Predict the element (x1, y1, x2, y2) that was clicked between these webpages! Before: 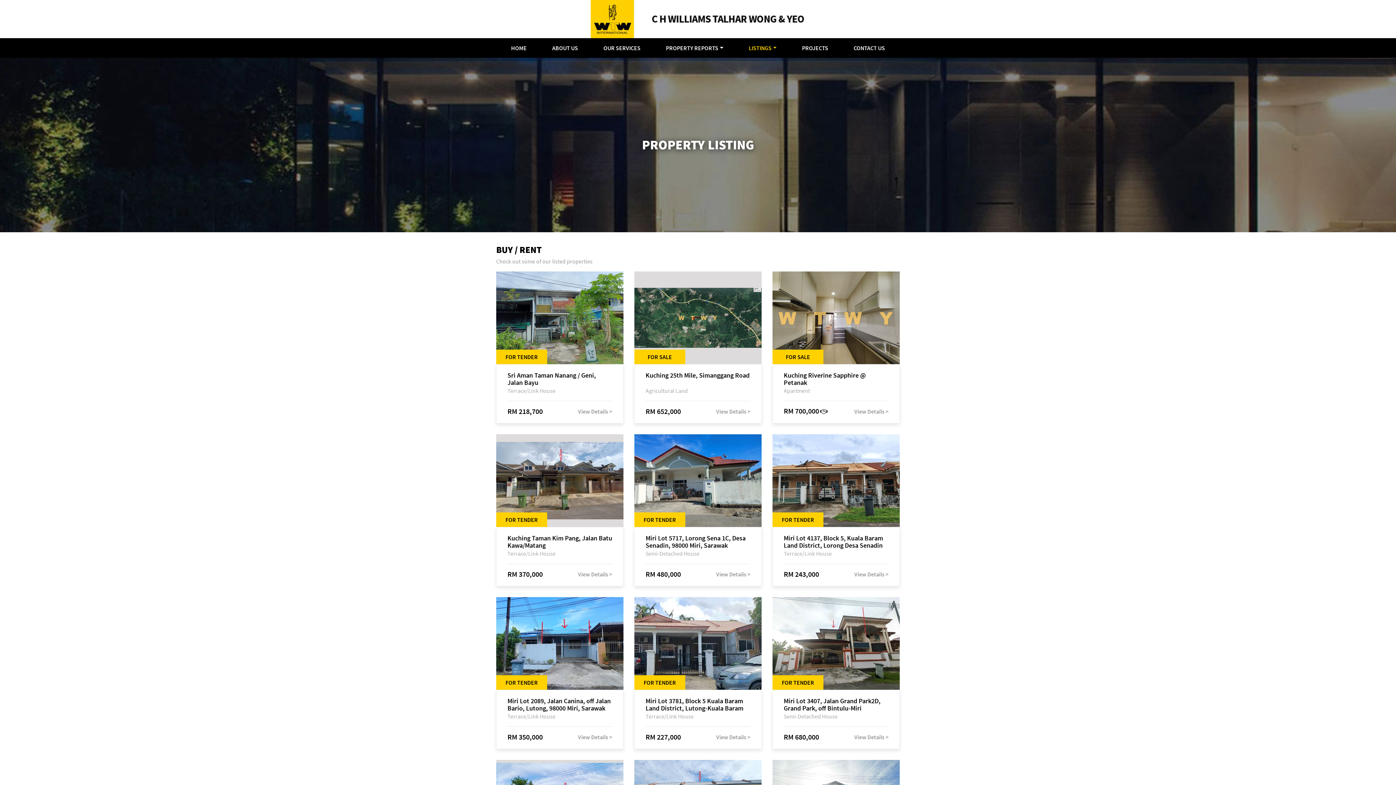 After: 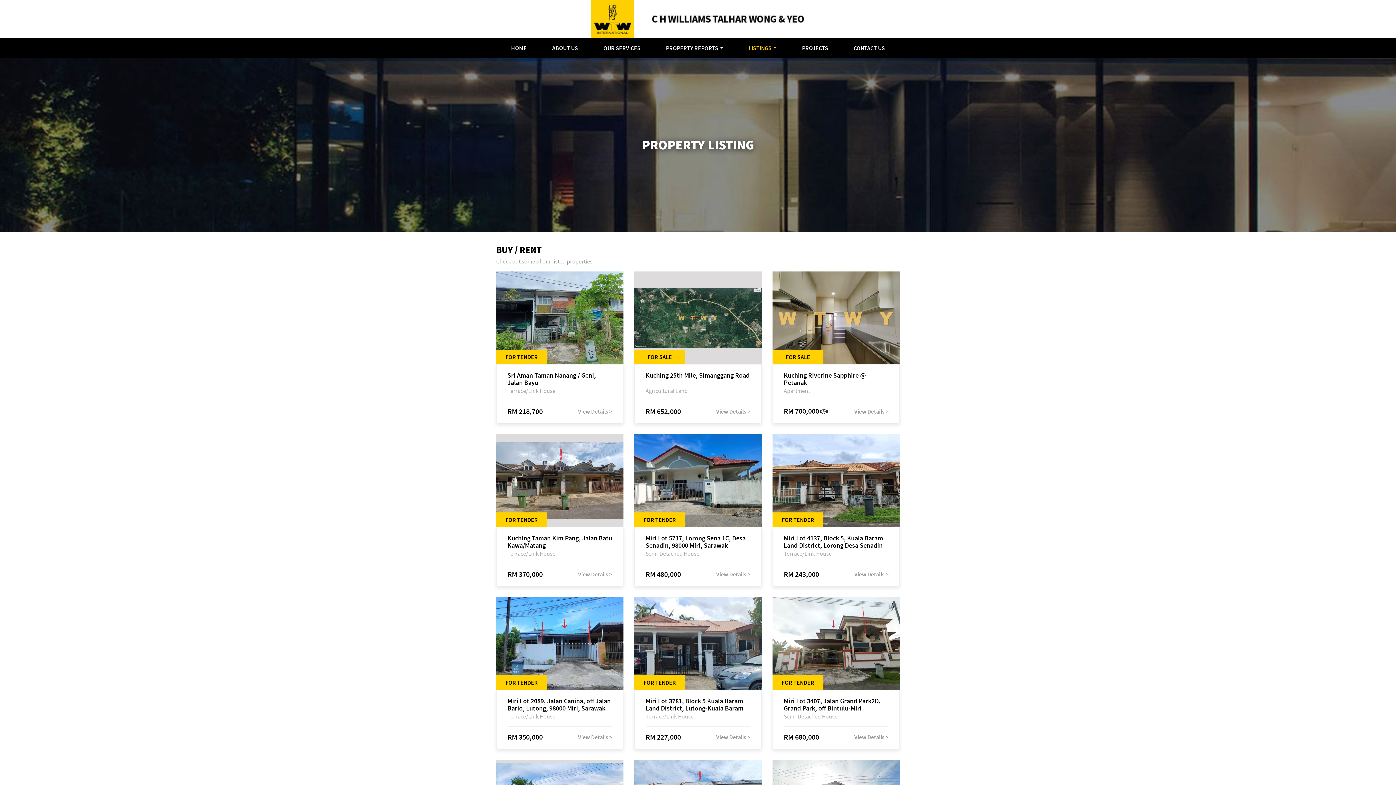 Action: label: FOR TENDER bbox: (772, 597, 900, 690)